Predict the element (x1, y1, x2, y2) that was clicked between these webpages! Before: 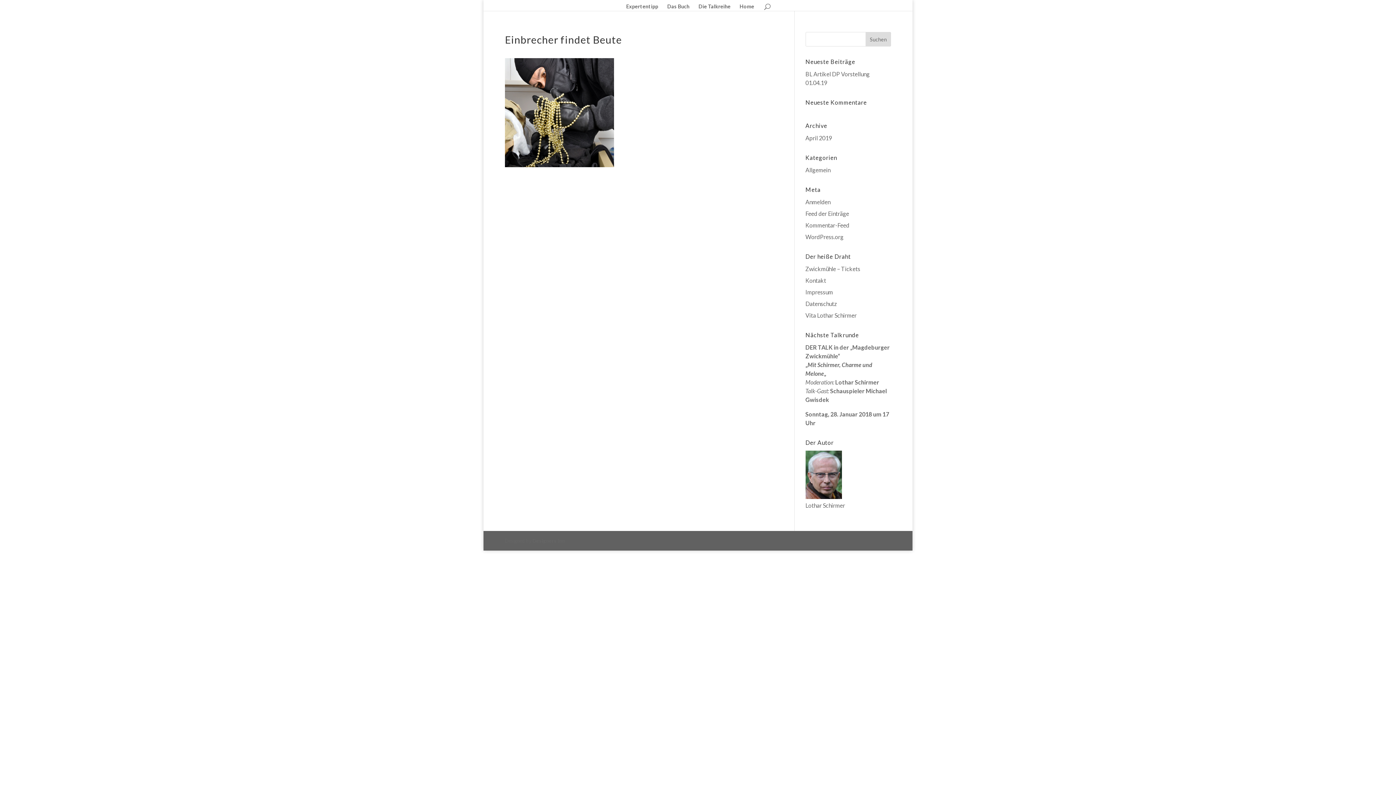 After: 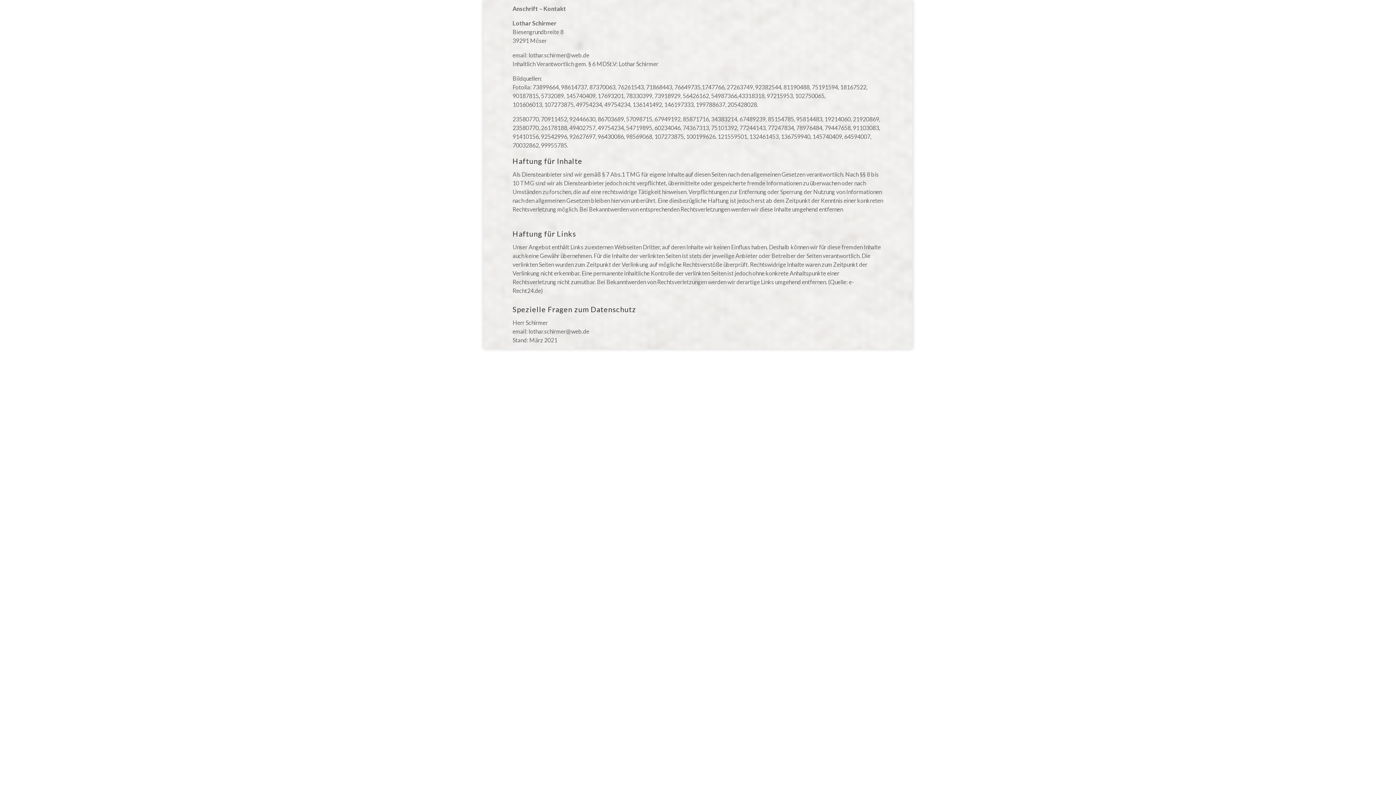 Action: label: Impressum bbox: (805, 288, 833, 295)